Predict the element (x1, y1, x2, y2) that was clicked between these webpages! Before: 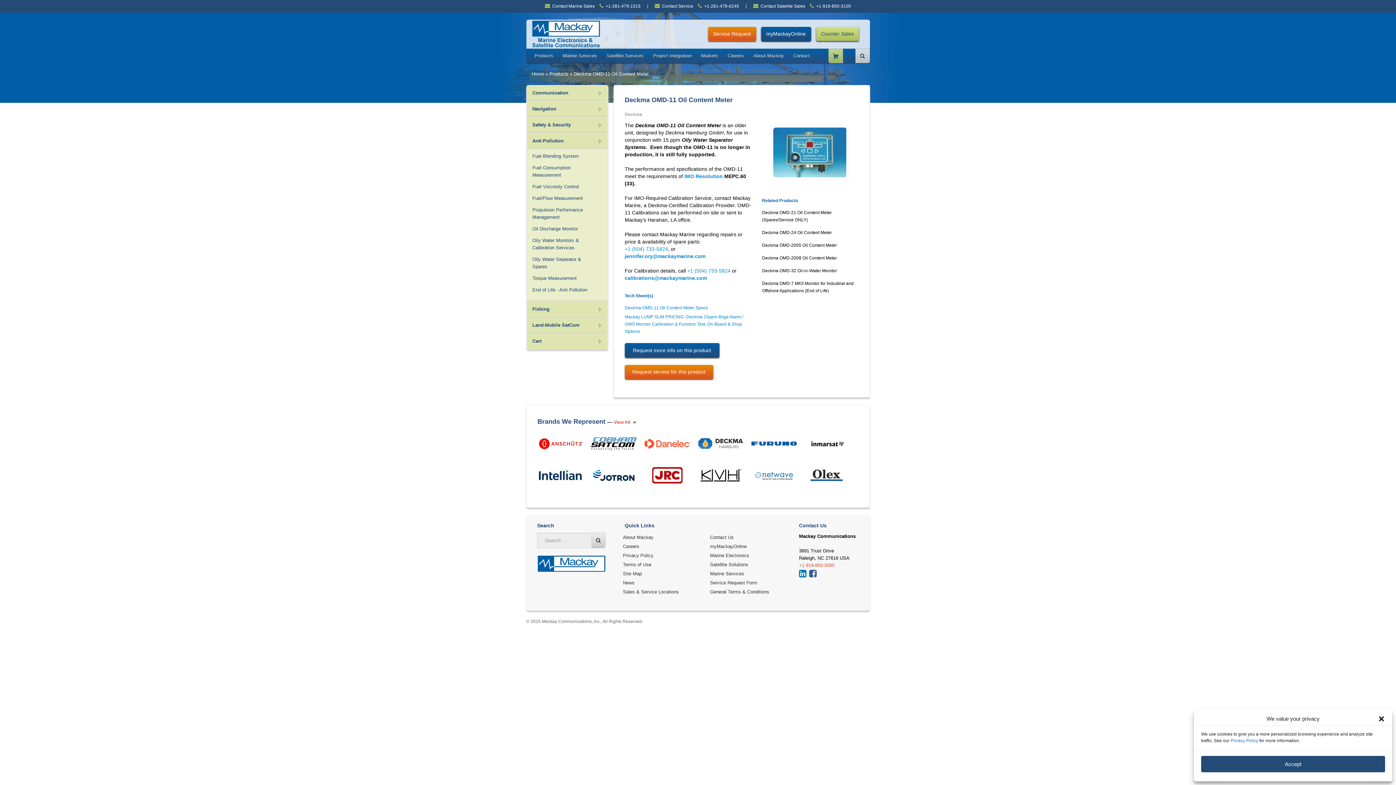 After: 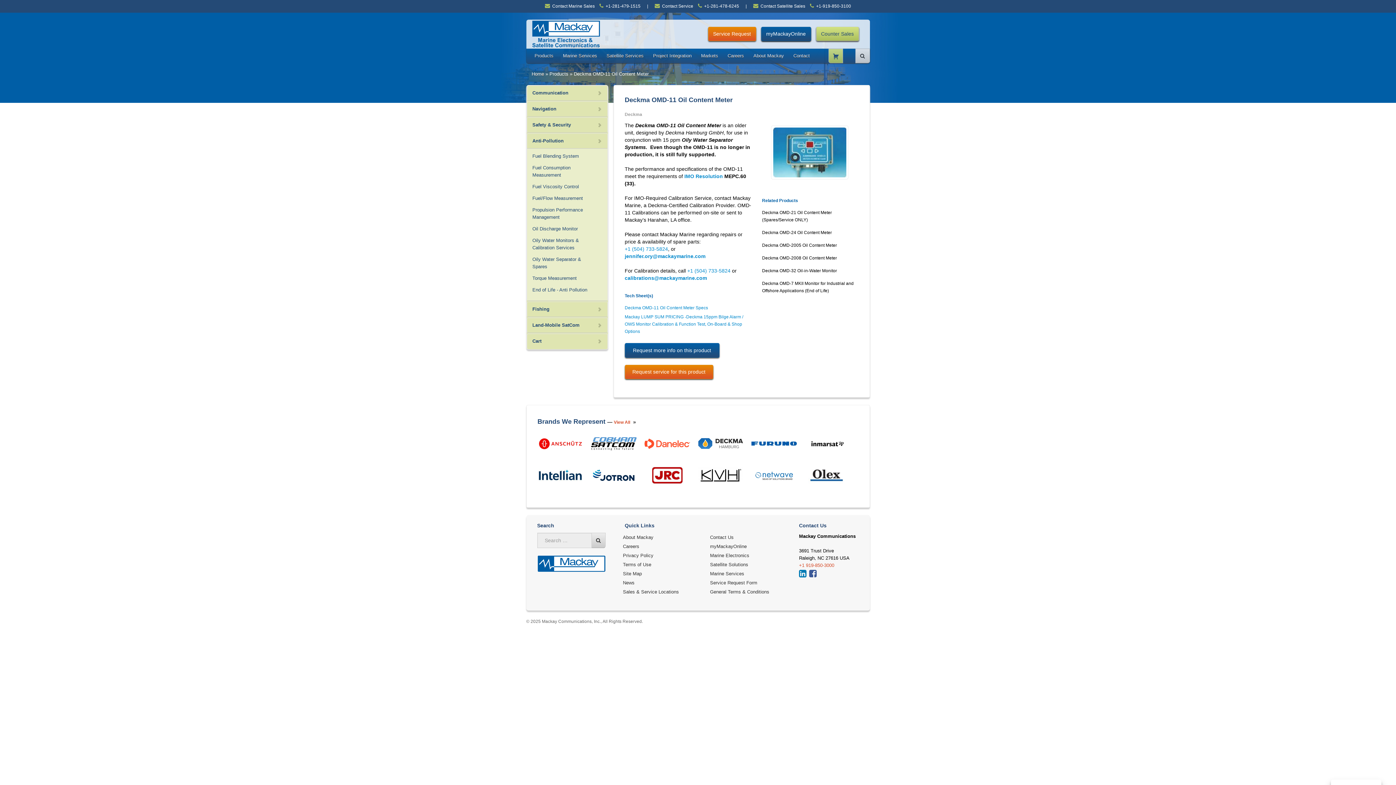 Action: label: Close dialog bbox: (1378, 715, 1385, 722)